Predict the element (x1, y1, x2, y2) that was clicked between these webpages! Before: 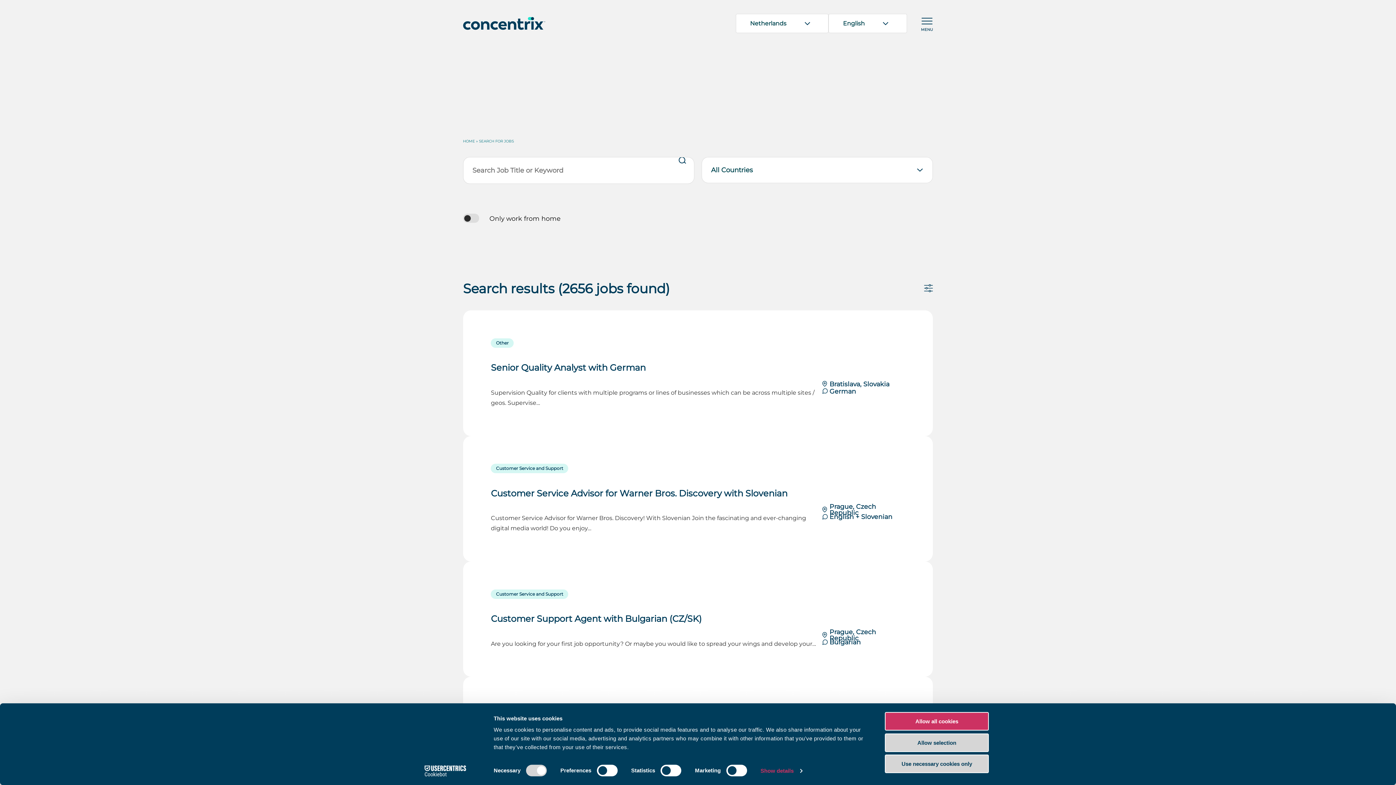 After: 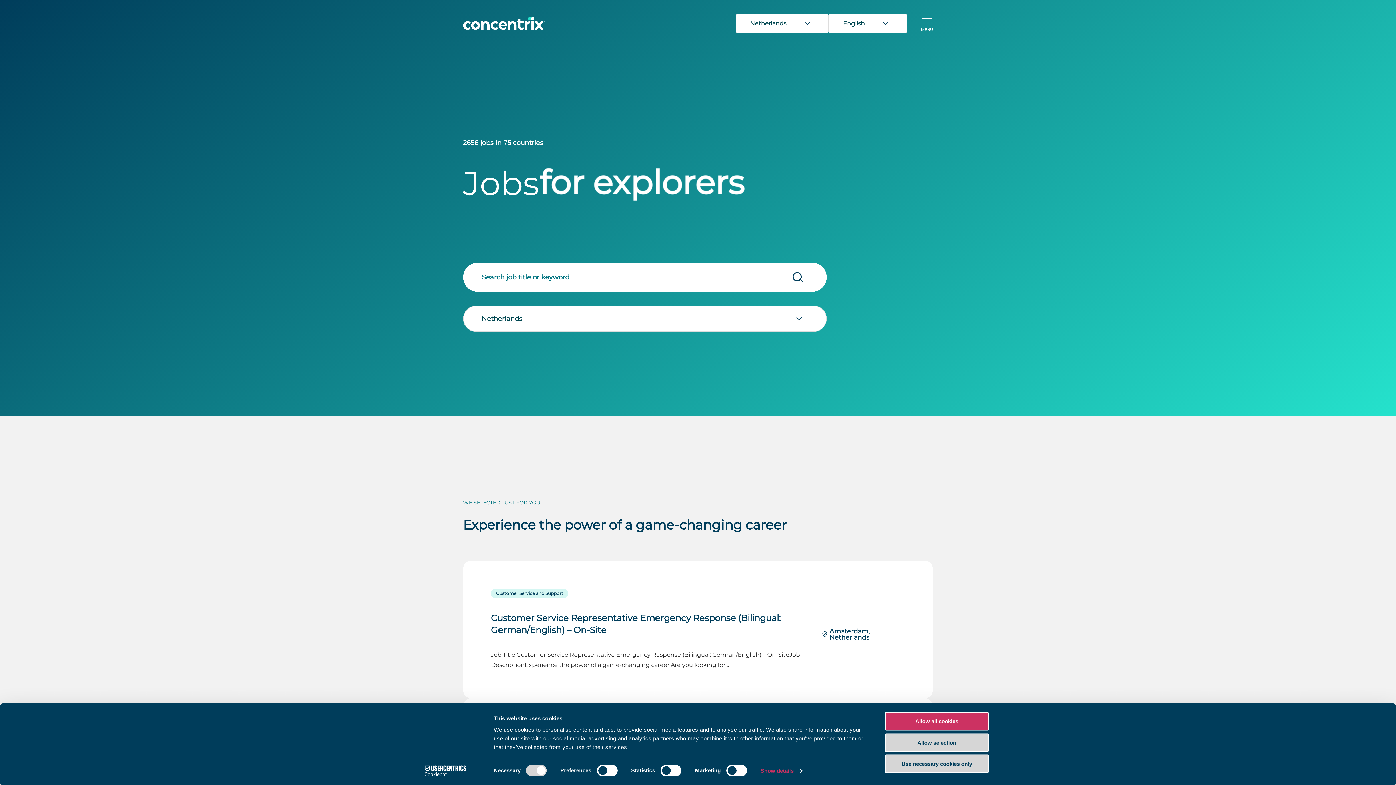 Action: bbox: (463, 138, 475, 143) label: HOME